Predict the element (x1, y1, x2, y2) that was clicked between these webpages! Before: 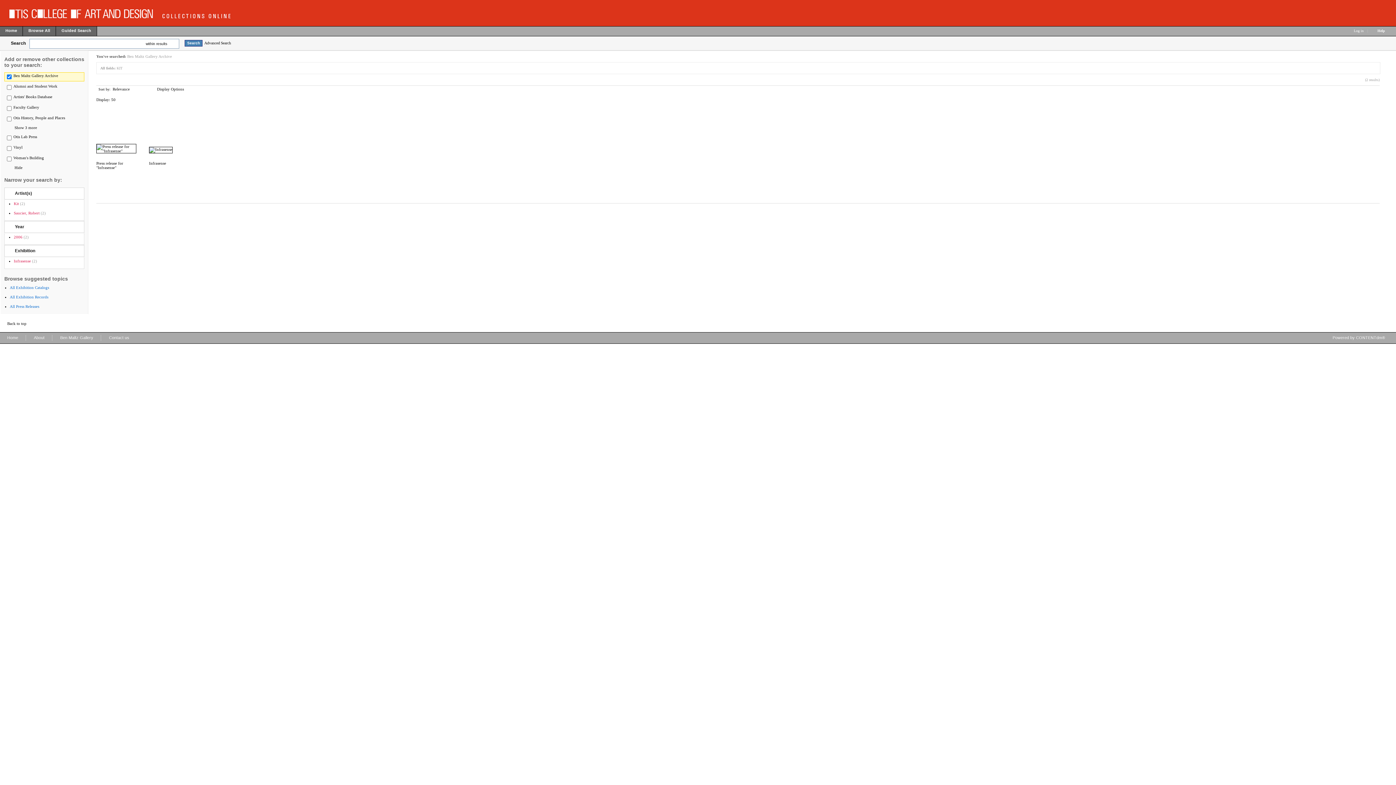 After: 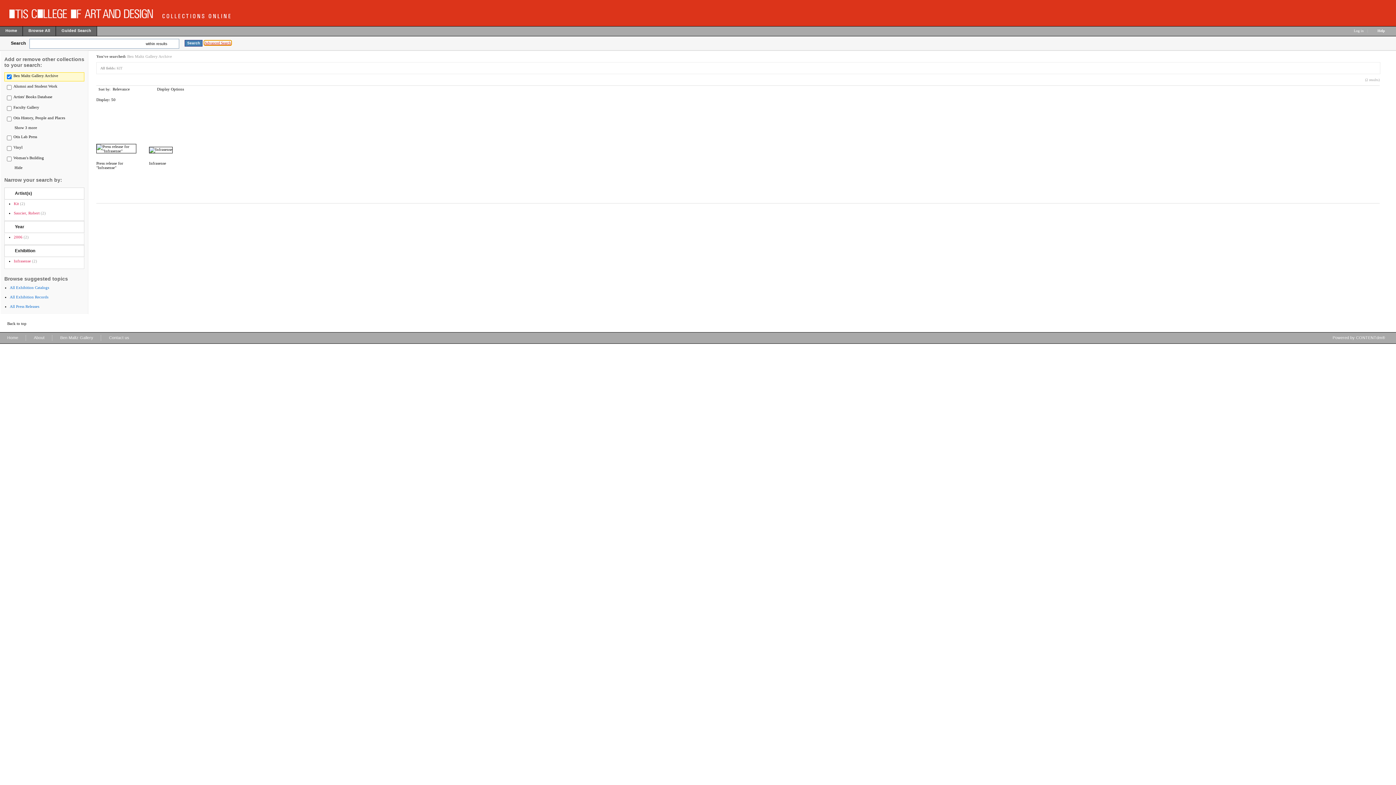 Action: label: Advanced Search bbox: (204, 40, 231, 45)